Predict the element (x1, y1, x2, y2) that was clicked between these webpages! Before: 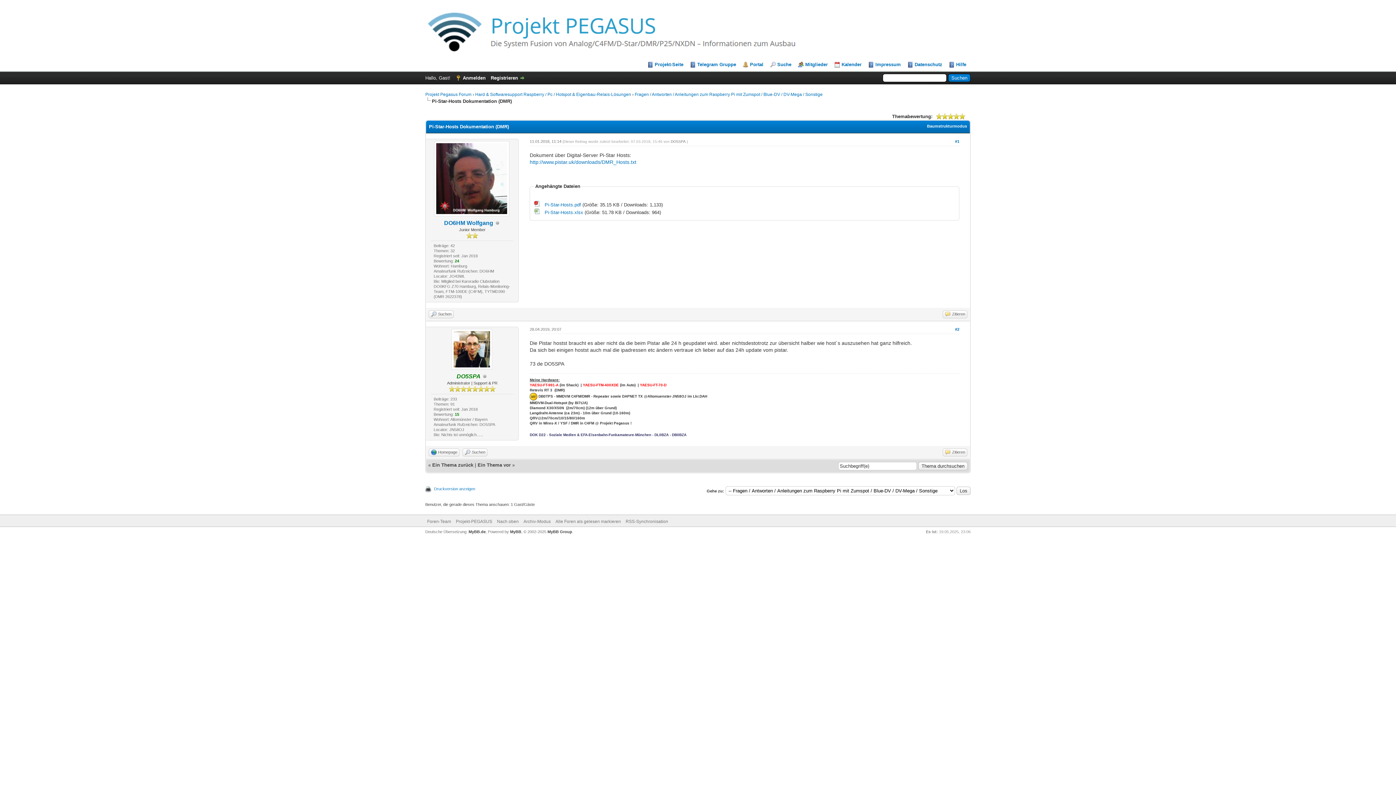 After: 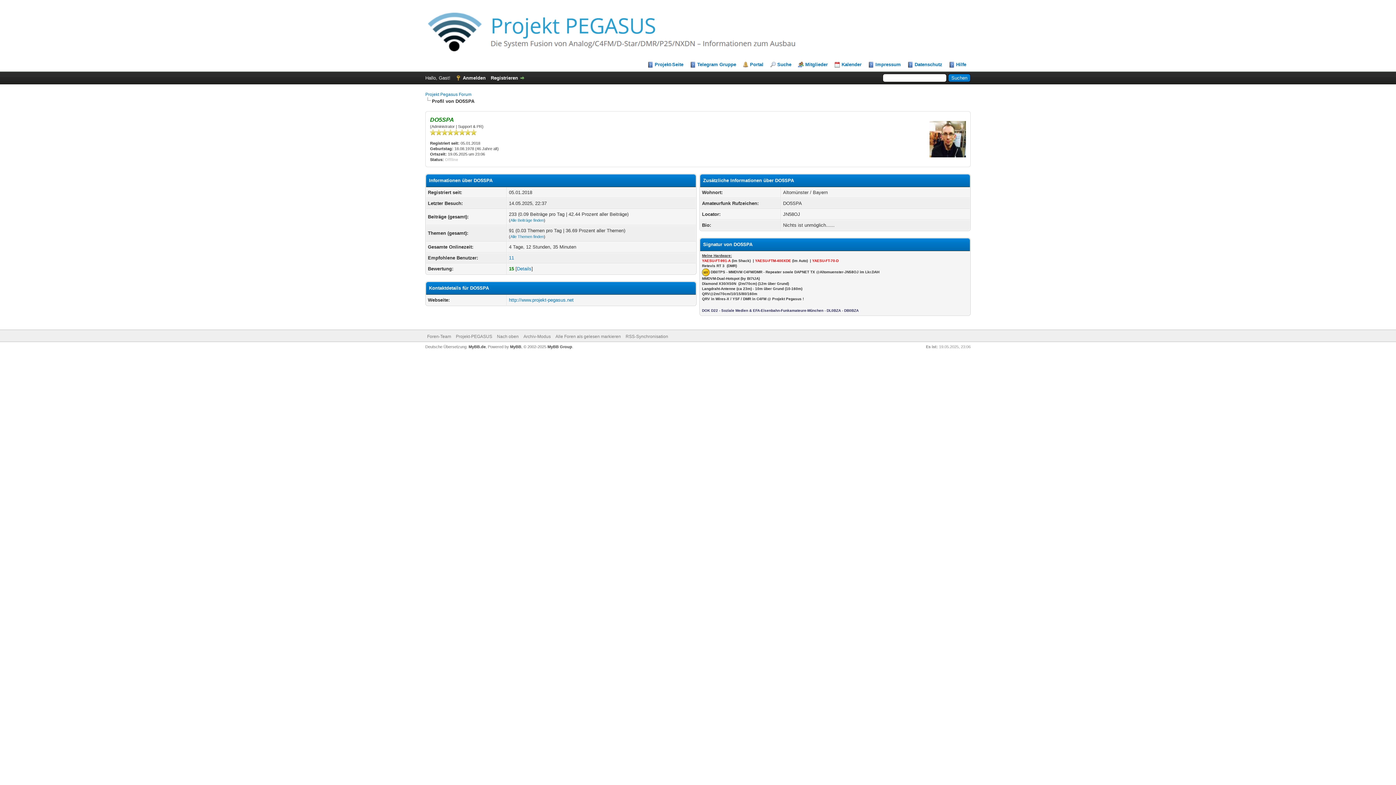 Action: bbox: (451, 365, 492, 370)